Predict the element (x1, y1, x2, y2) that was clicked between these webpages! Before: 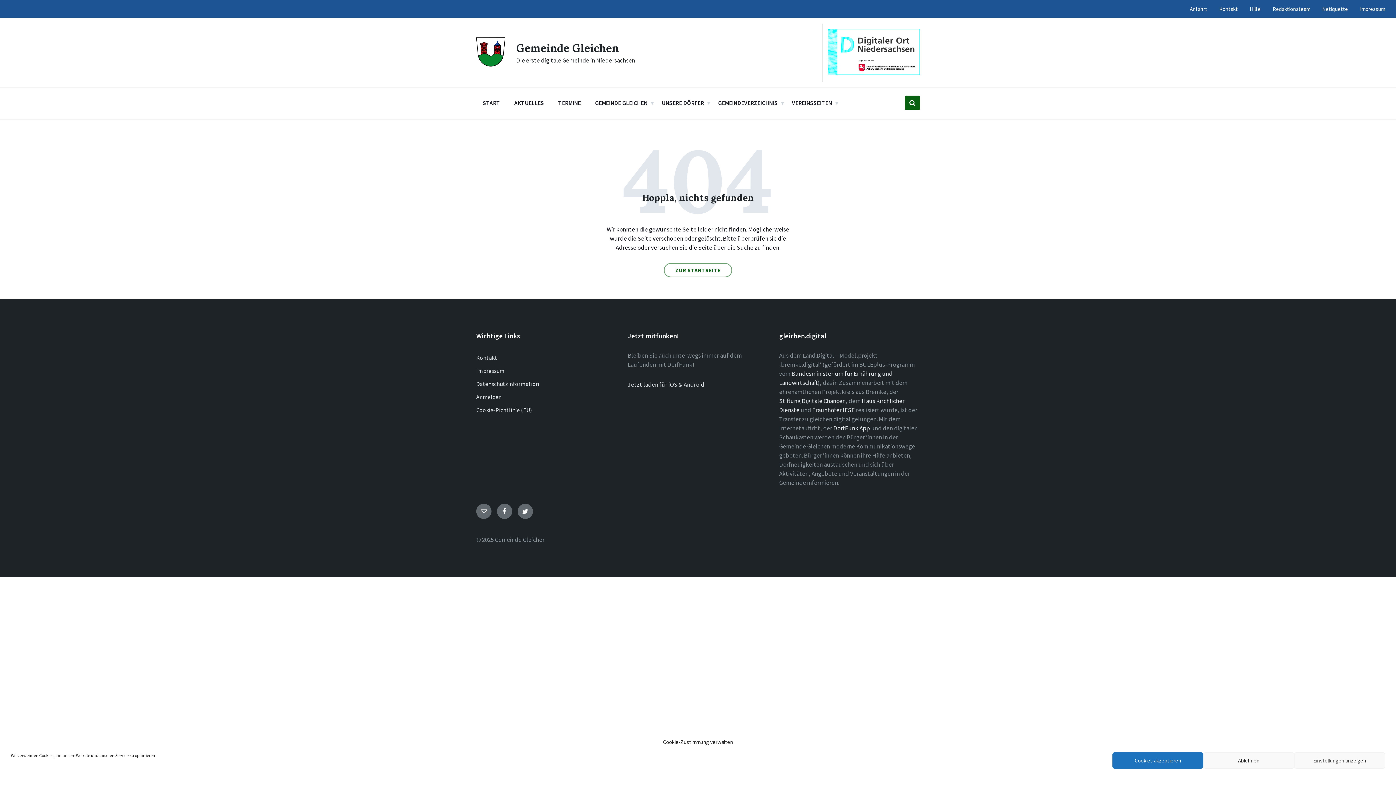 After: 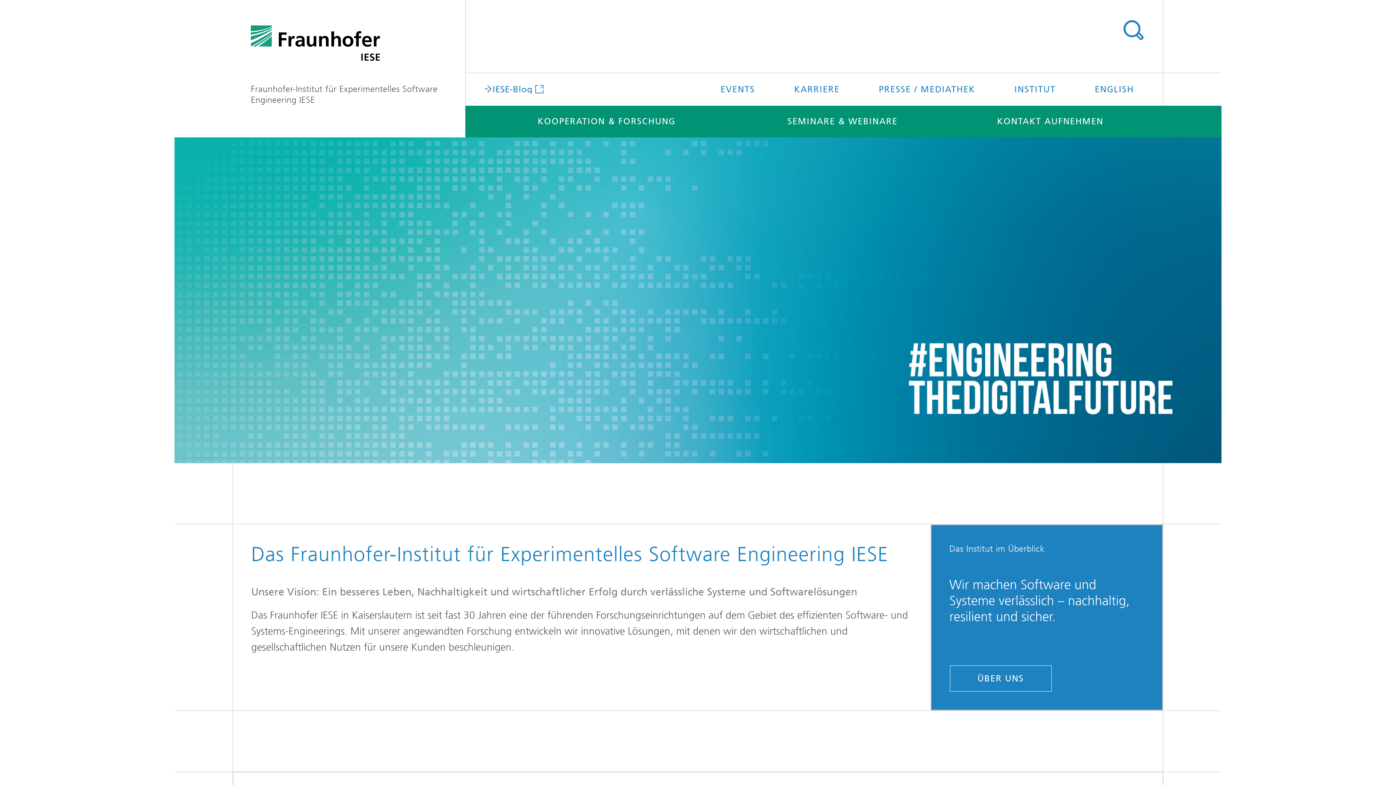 Action: bbox: (812, 406, 855, 414) label: Fraunhofer IESE